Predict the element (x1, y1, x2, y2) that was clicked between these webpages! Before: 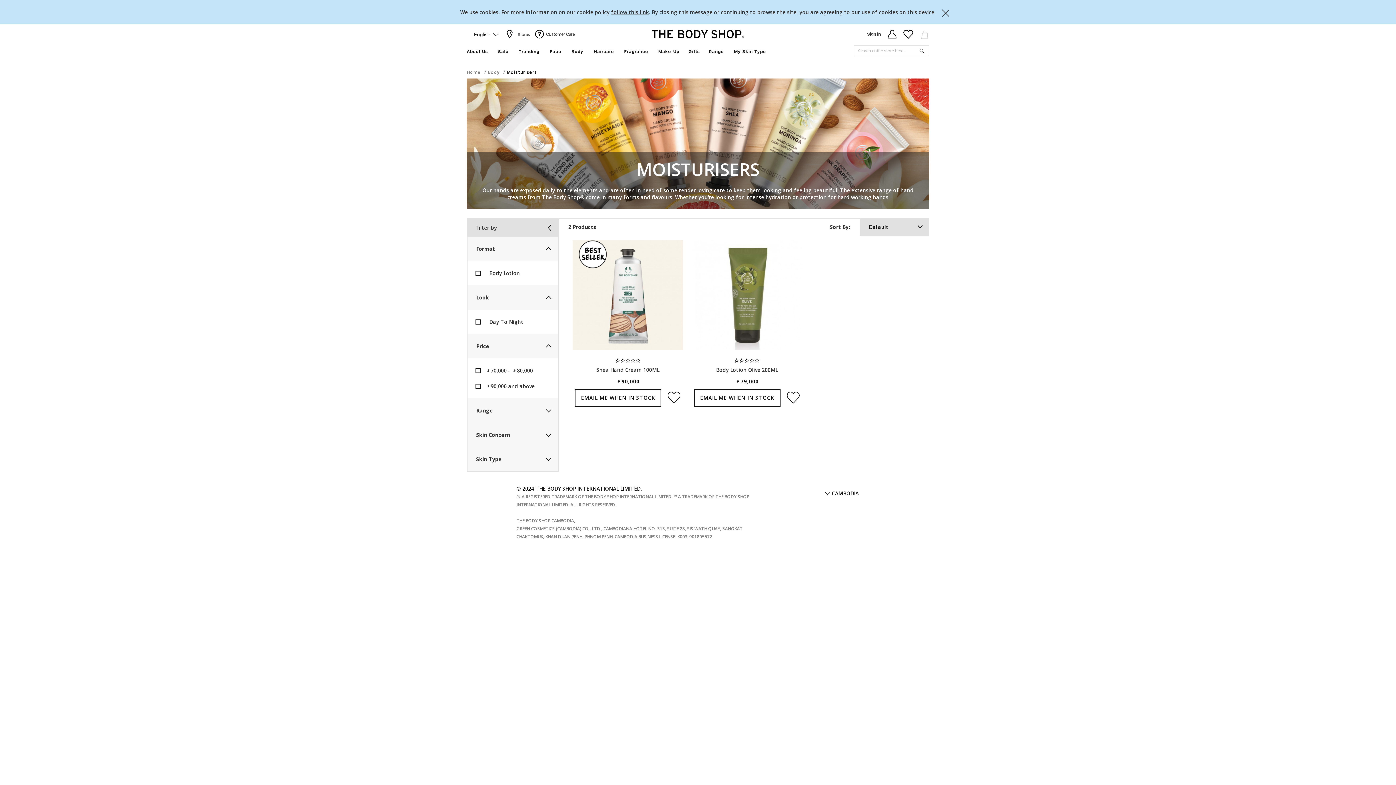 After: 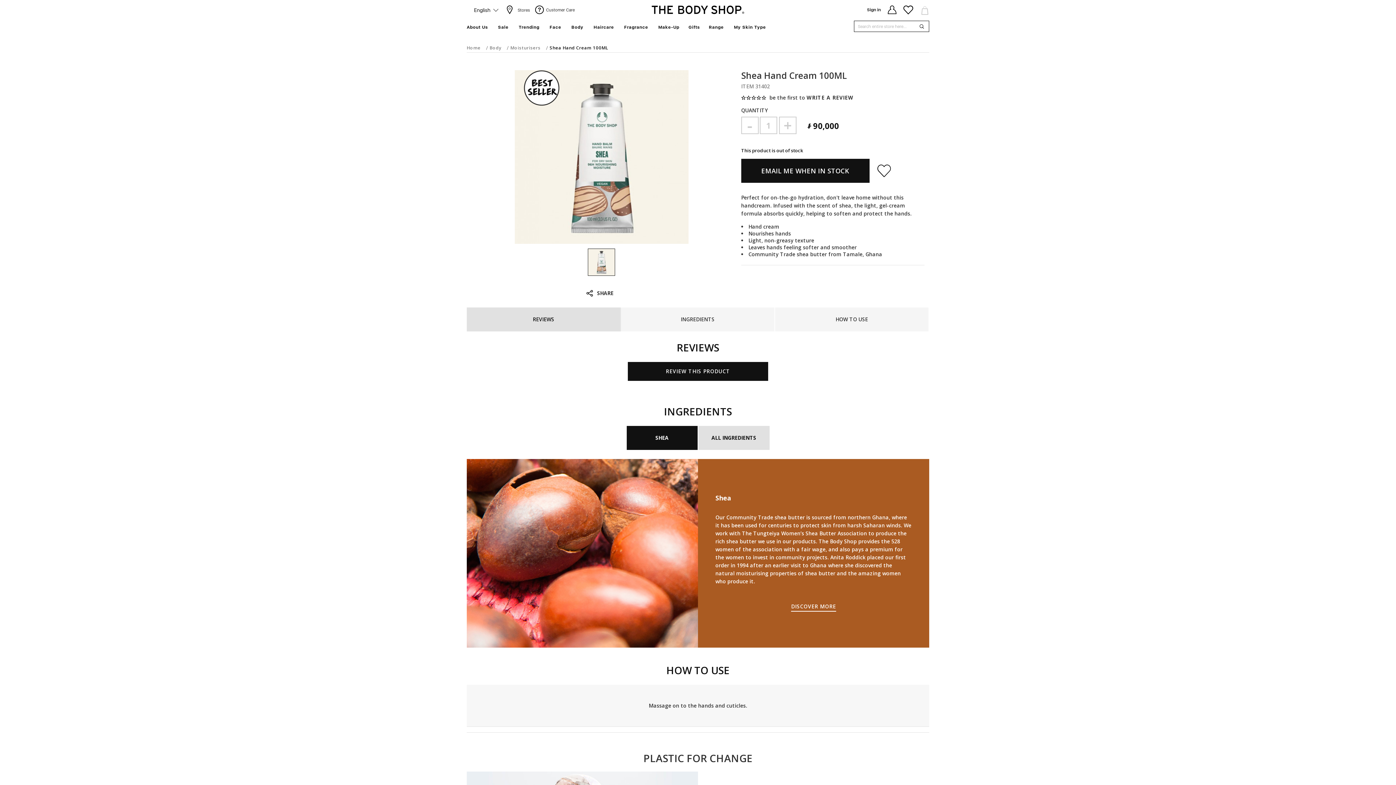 Action: bbox: (572, 240, 683, 350)